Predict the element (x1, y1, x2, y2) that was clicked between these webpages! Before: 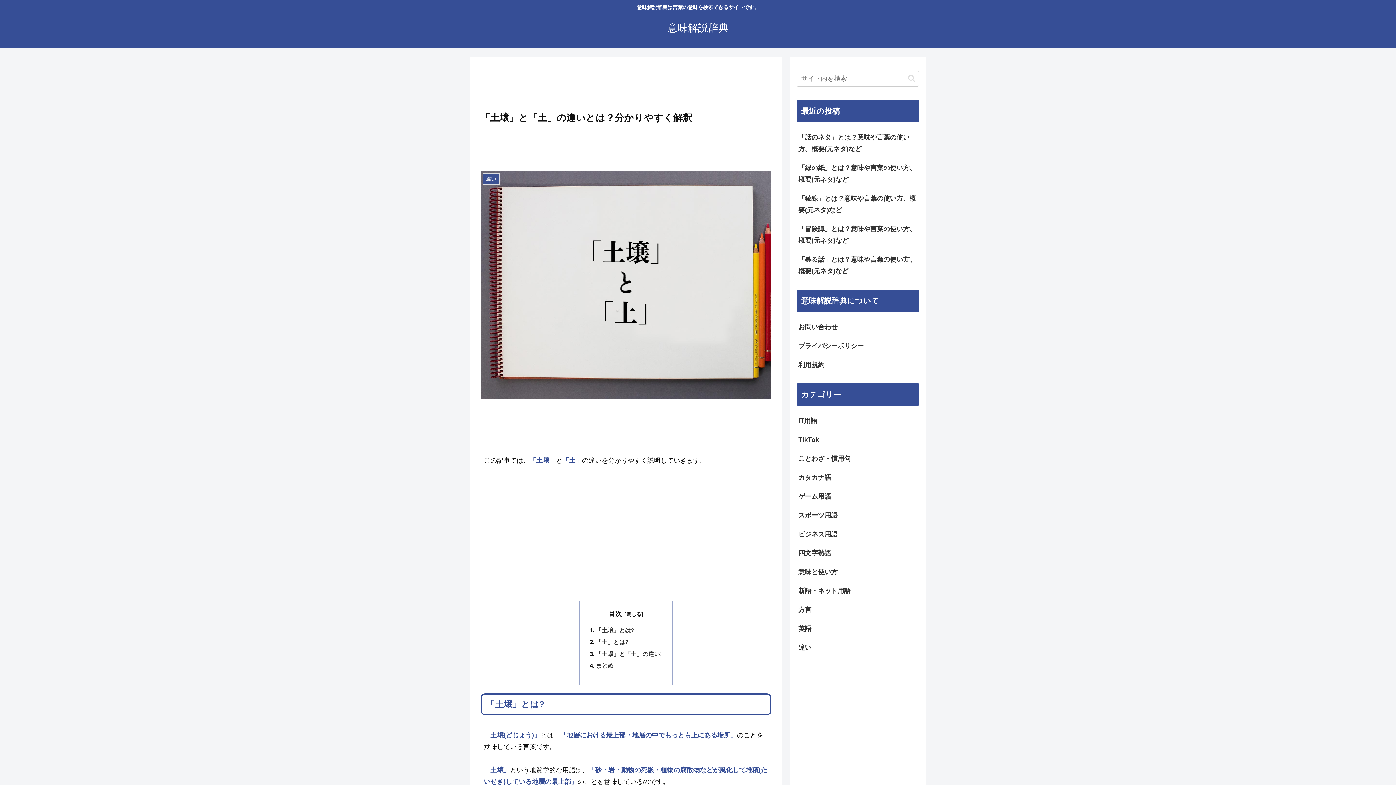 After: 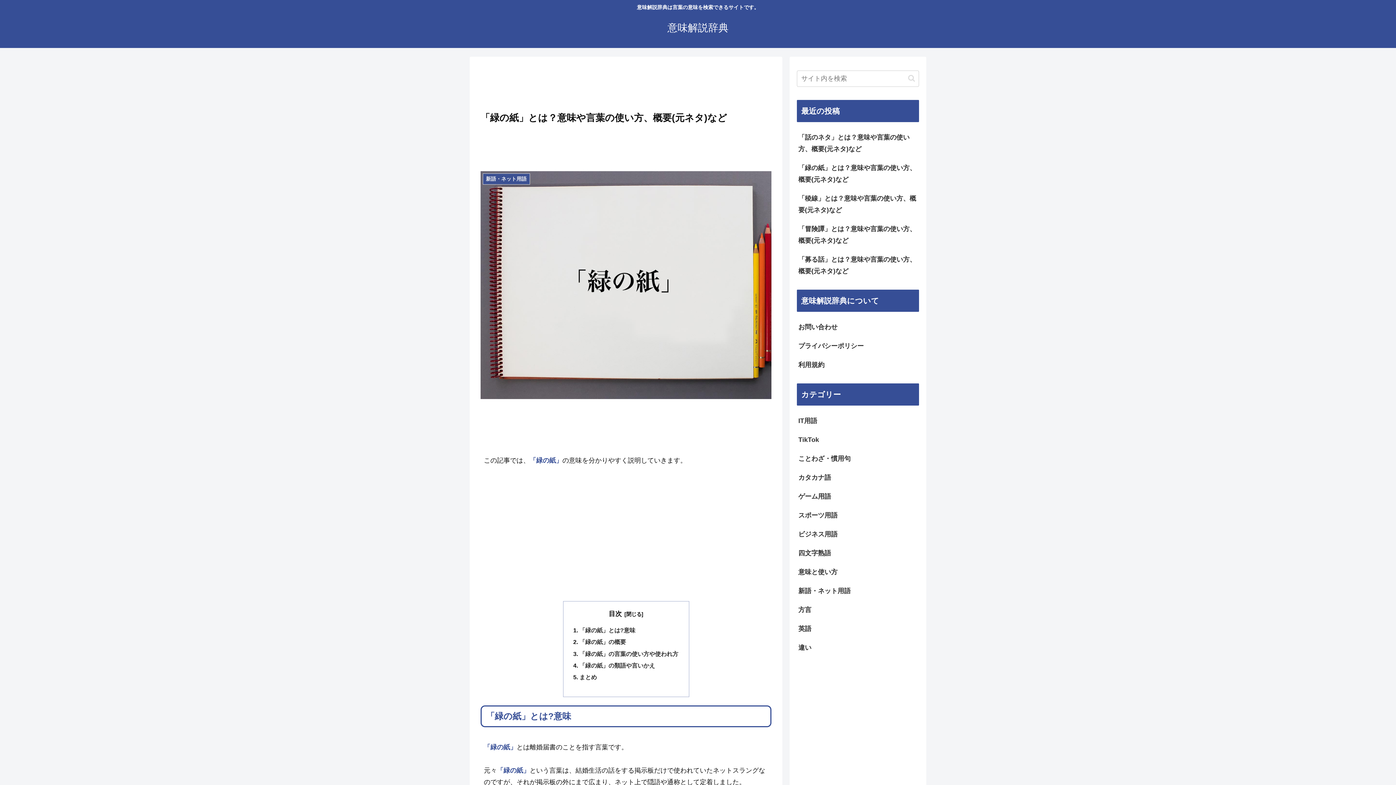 Action: label: 「緑の紙」とは？意味や言葉の使い方、概要(元ネタ)など bbox: (797, 158, 919, 189)